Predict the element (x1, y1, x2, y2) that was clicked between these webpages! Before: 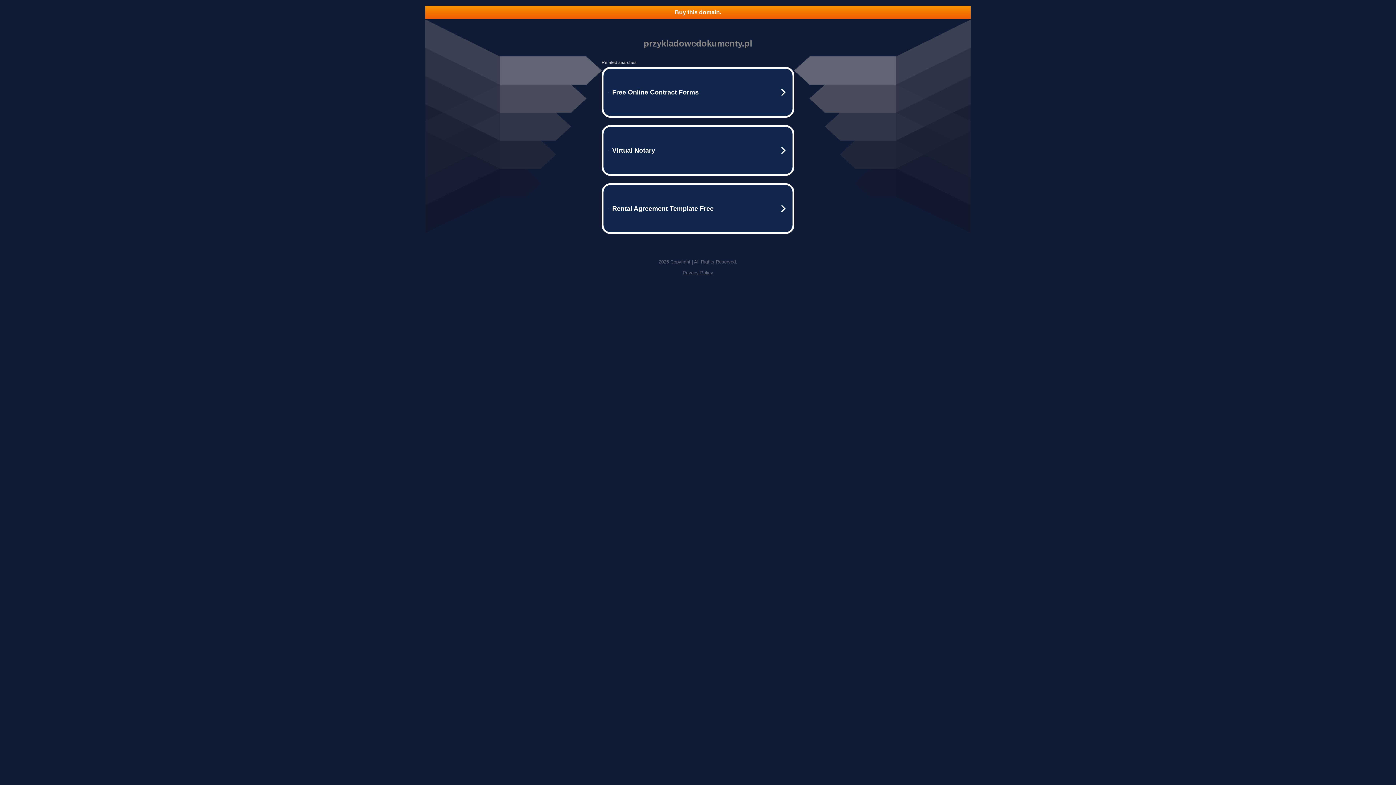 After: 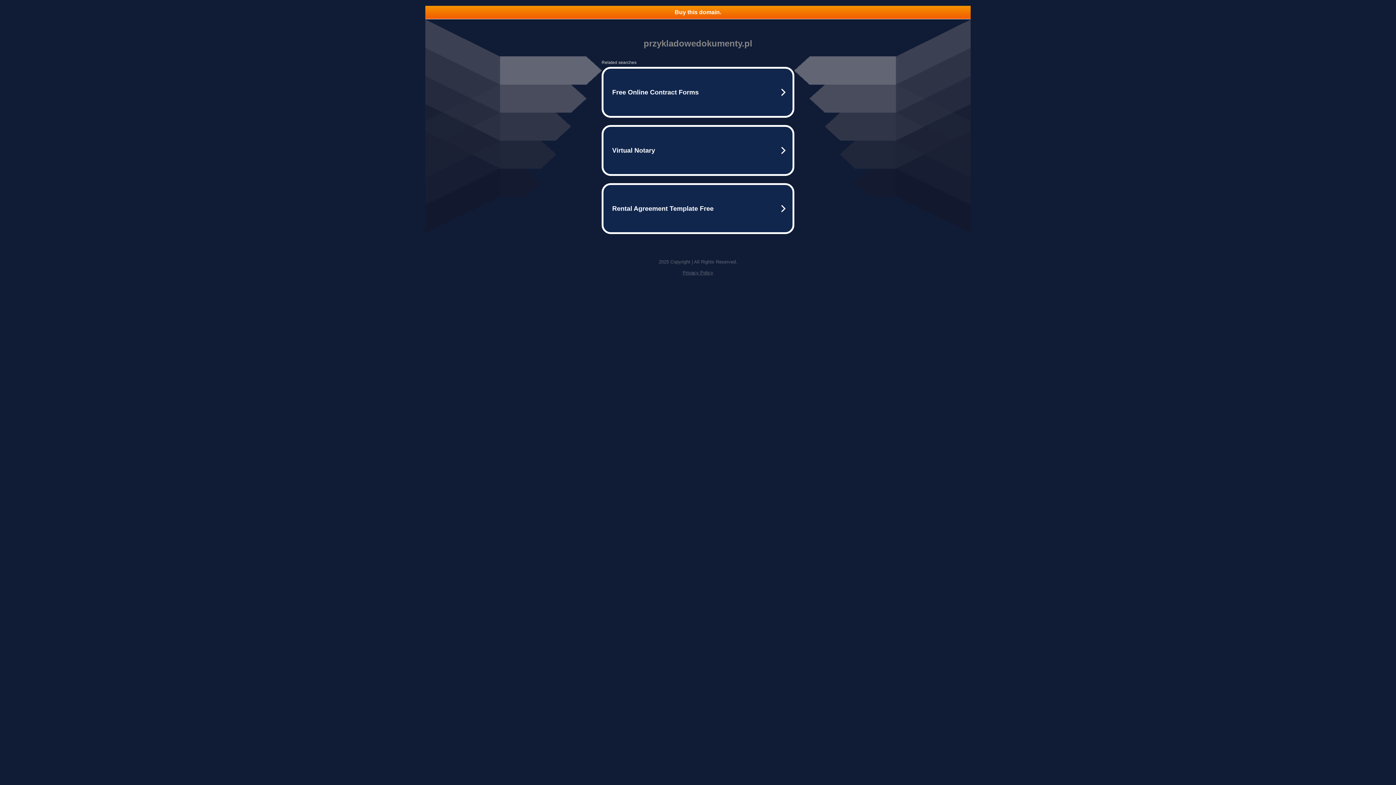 Action: label: Privacy Policy bbox: (682, 270, 713, 275)